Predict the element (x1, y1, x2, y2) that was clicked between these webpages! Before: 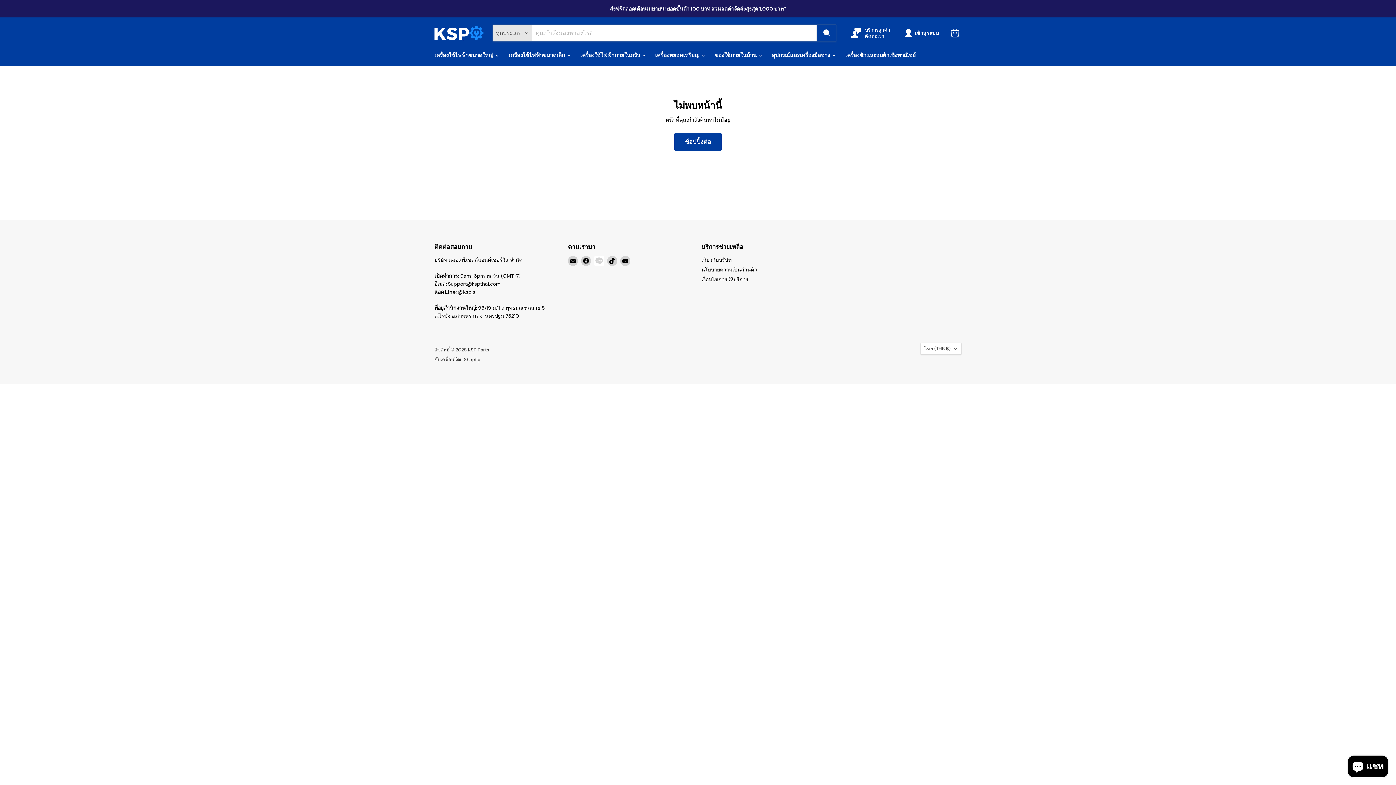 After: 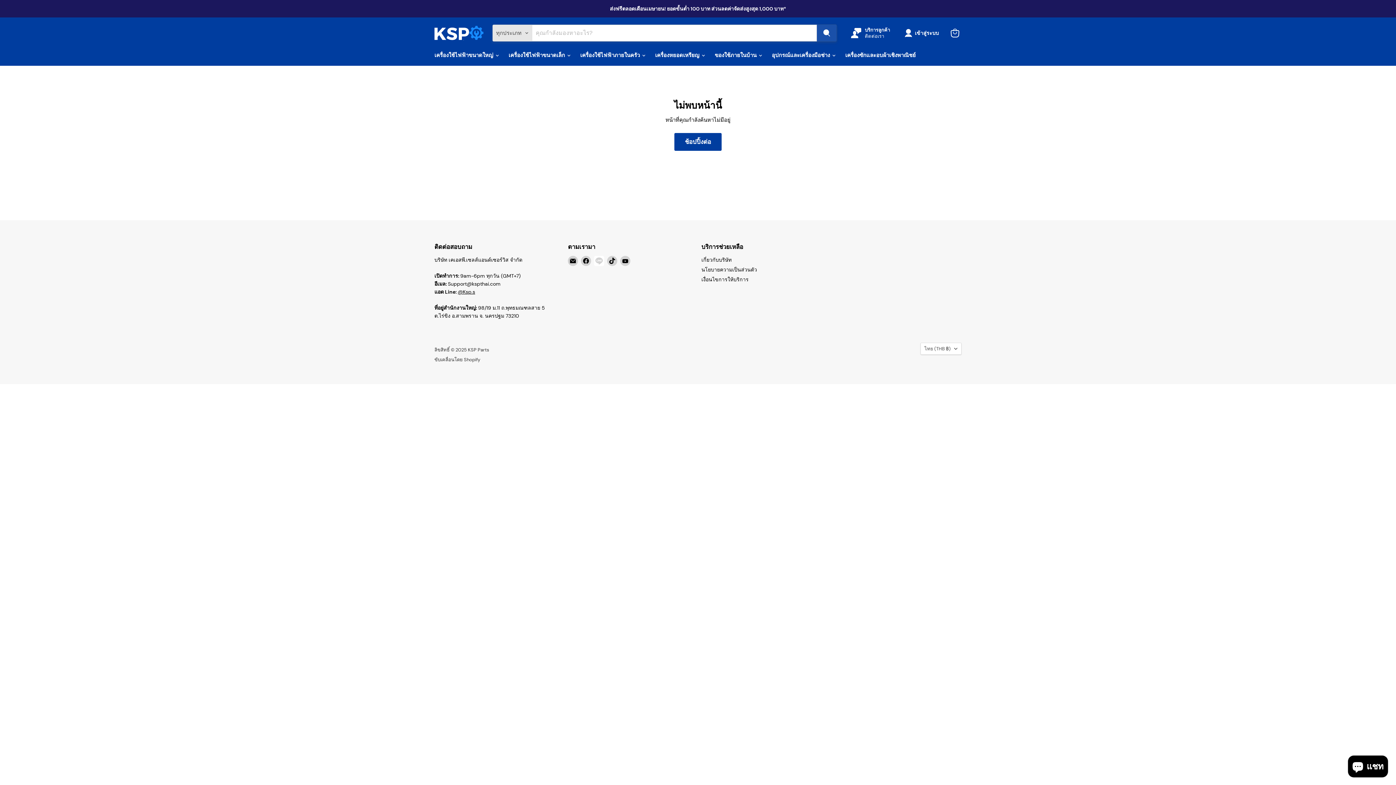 Action: bbox: (817, 24, 836, 41) label: ค้นหา